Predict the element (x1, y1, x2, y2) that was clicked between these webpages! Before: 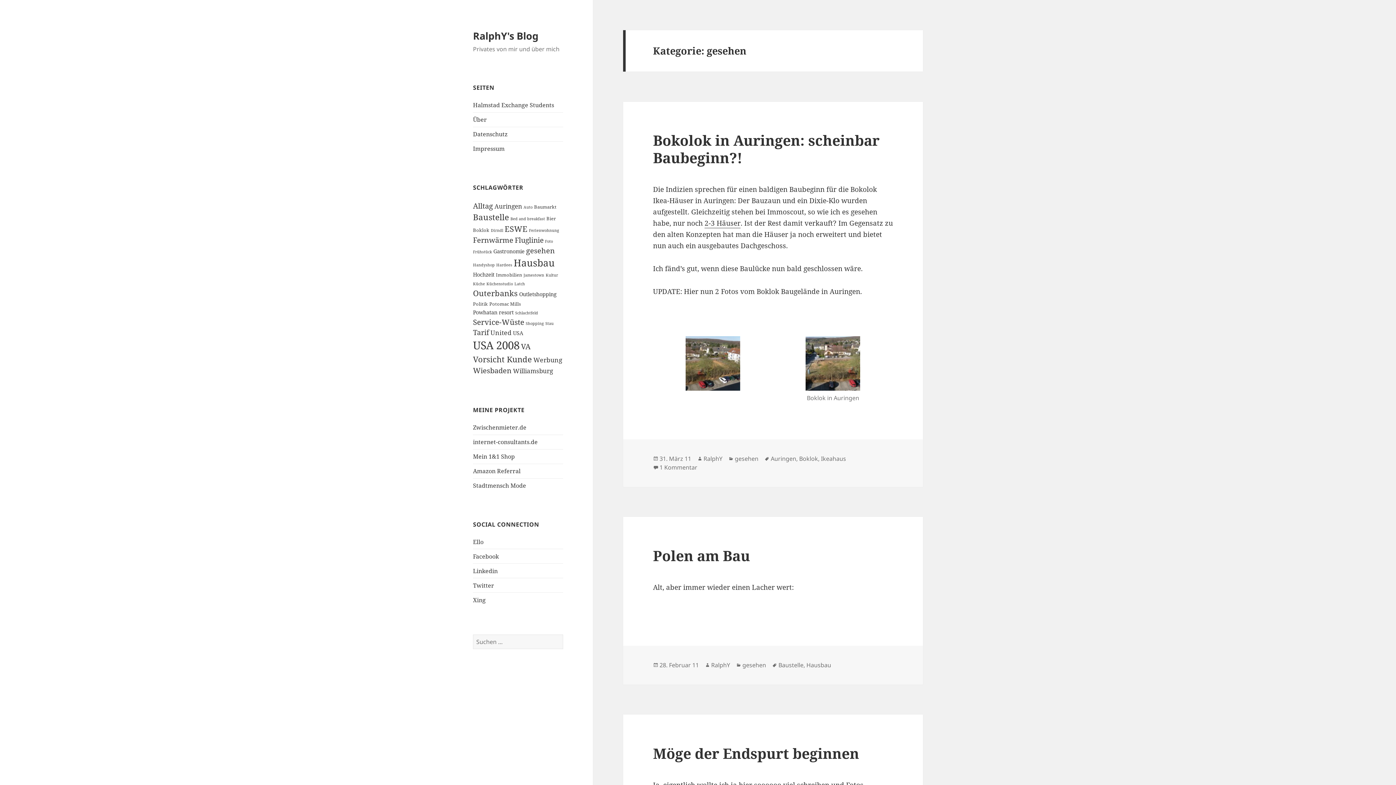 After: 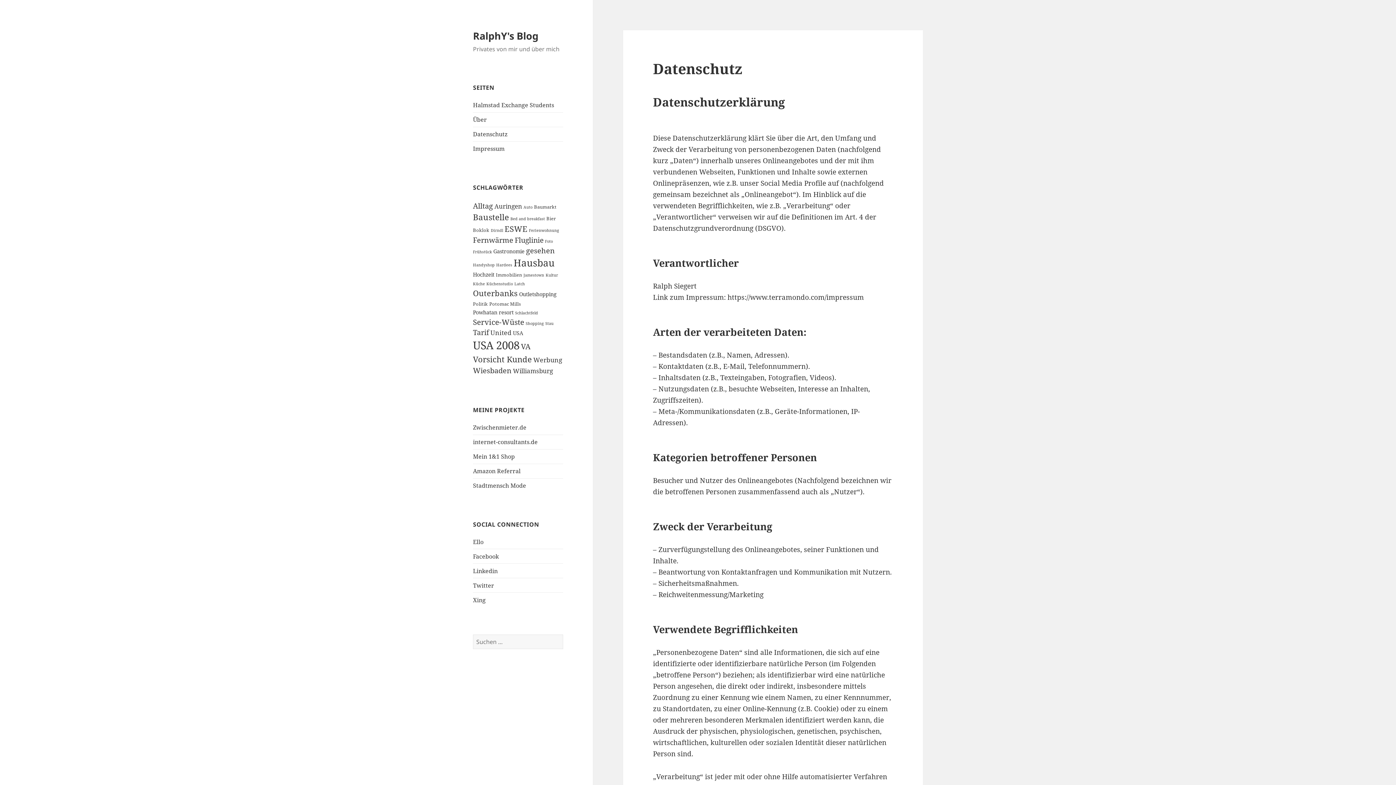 Action: label: Datenschutz bbox: (473, 130, 507, 138)